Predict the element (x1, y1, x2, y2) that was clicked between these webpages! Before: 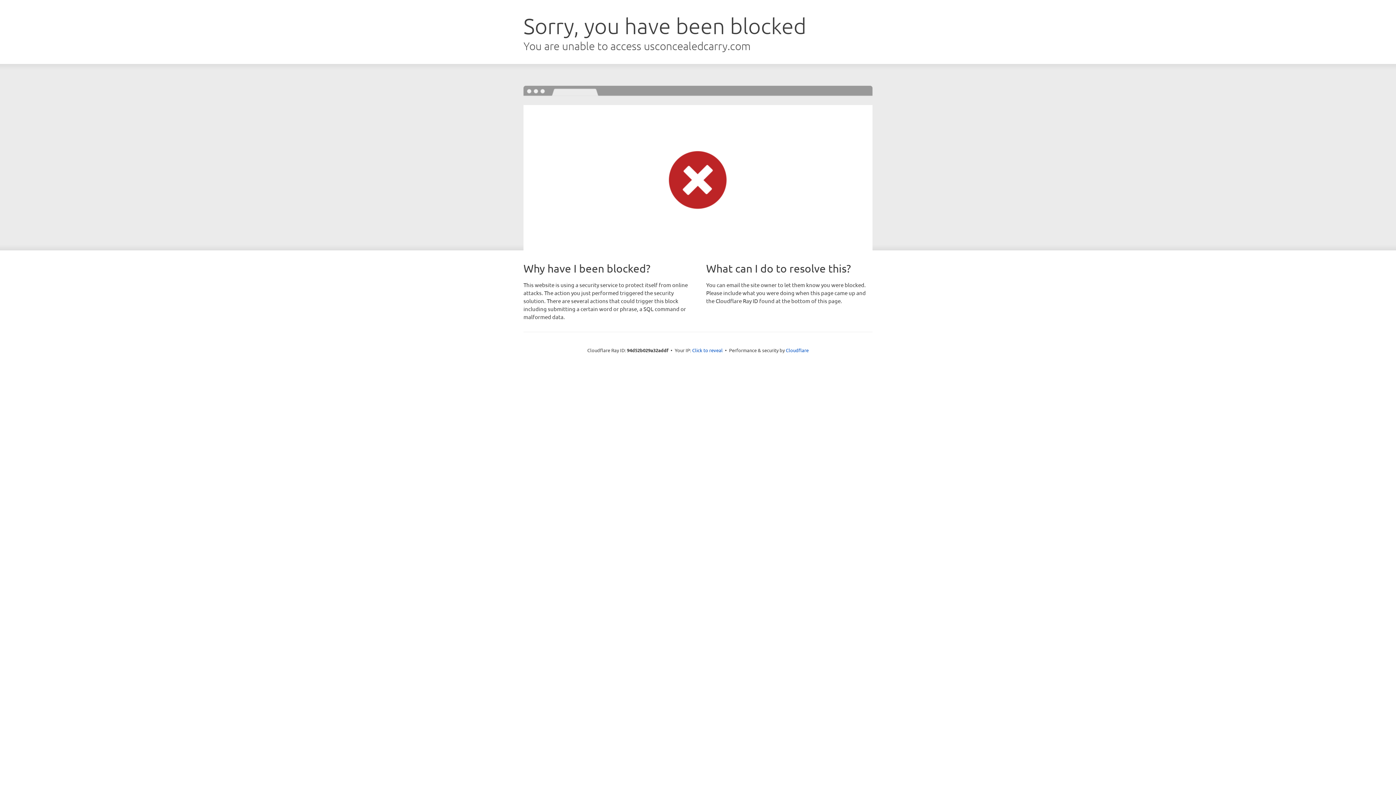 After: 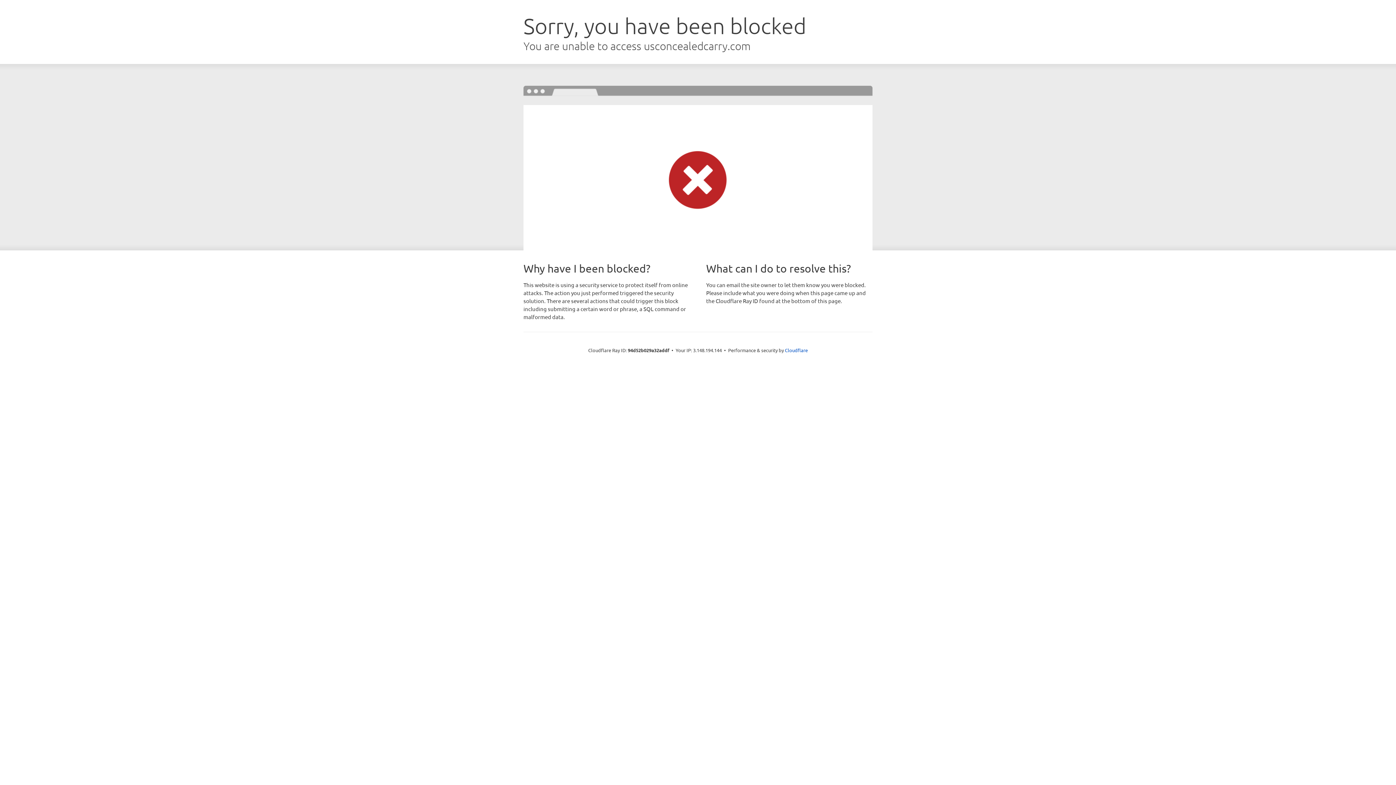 Action: label: Click to reveal bbox: (692, 346, 722, 353)